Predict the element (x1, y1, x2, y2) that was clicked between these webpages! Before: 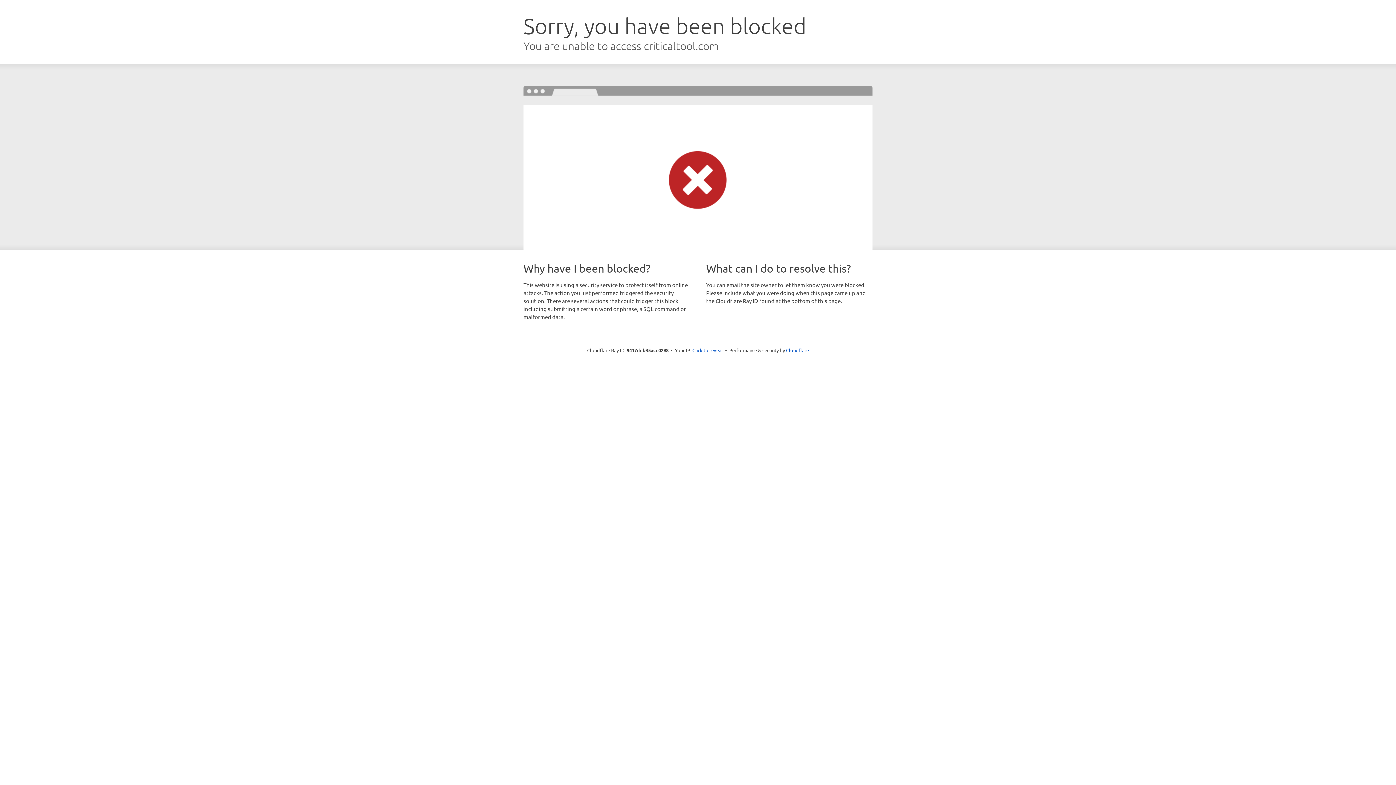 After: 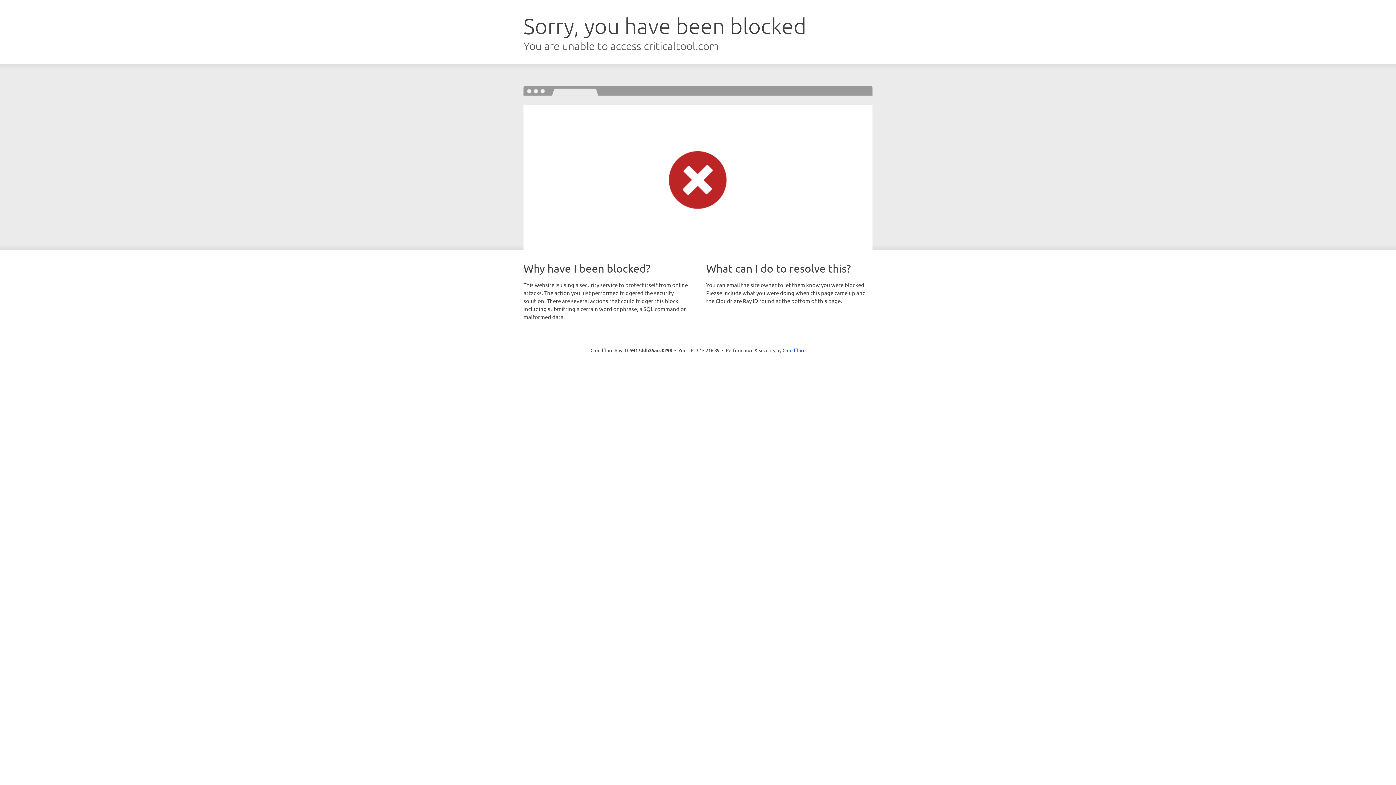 Action: label: Click to reveal bbox: (692, 346, 723, 353)